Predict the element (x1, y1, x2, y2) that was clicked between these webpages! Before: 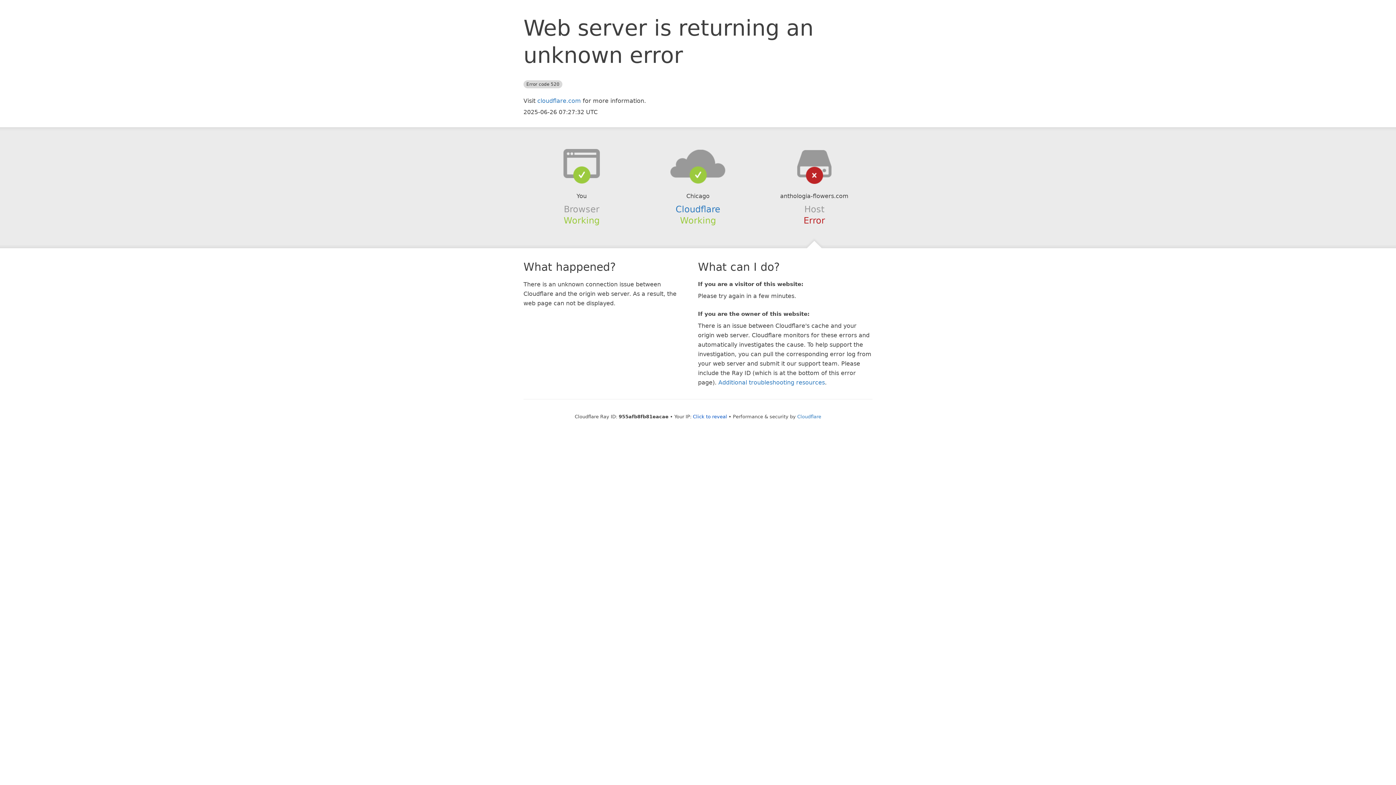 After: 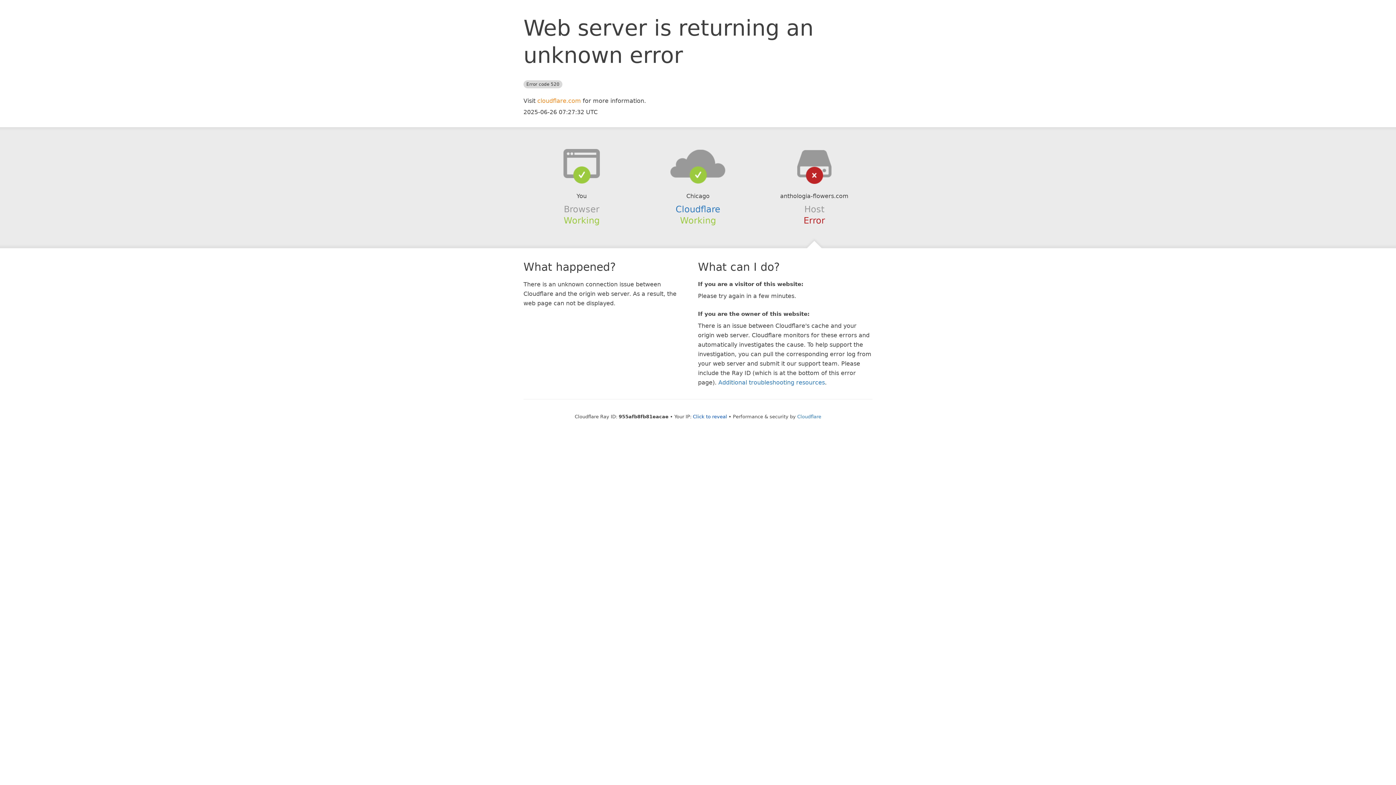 Action: label: cloudflare.com bbox: (537, 97, 581, 104)